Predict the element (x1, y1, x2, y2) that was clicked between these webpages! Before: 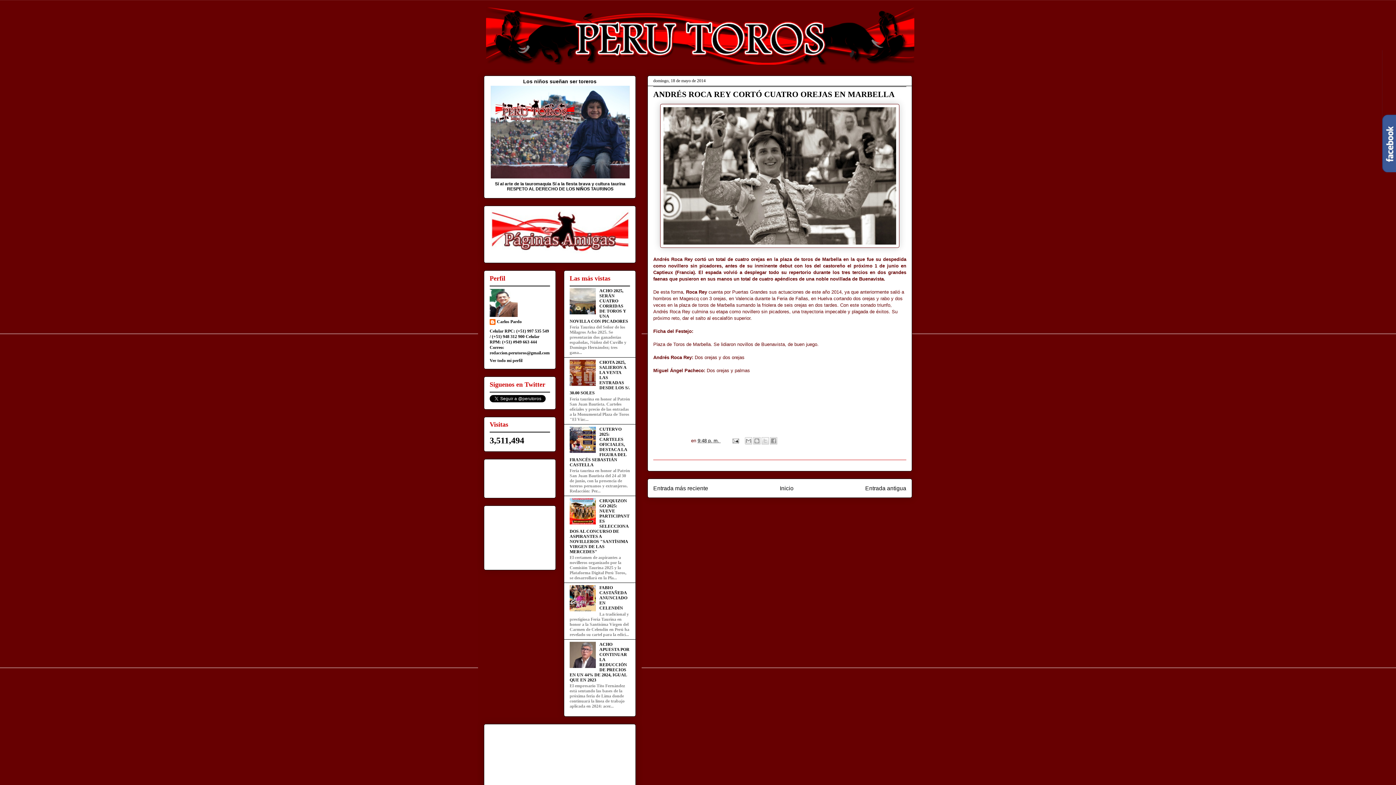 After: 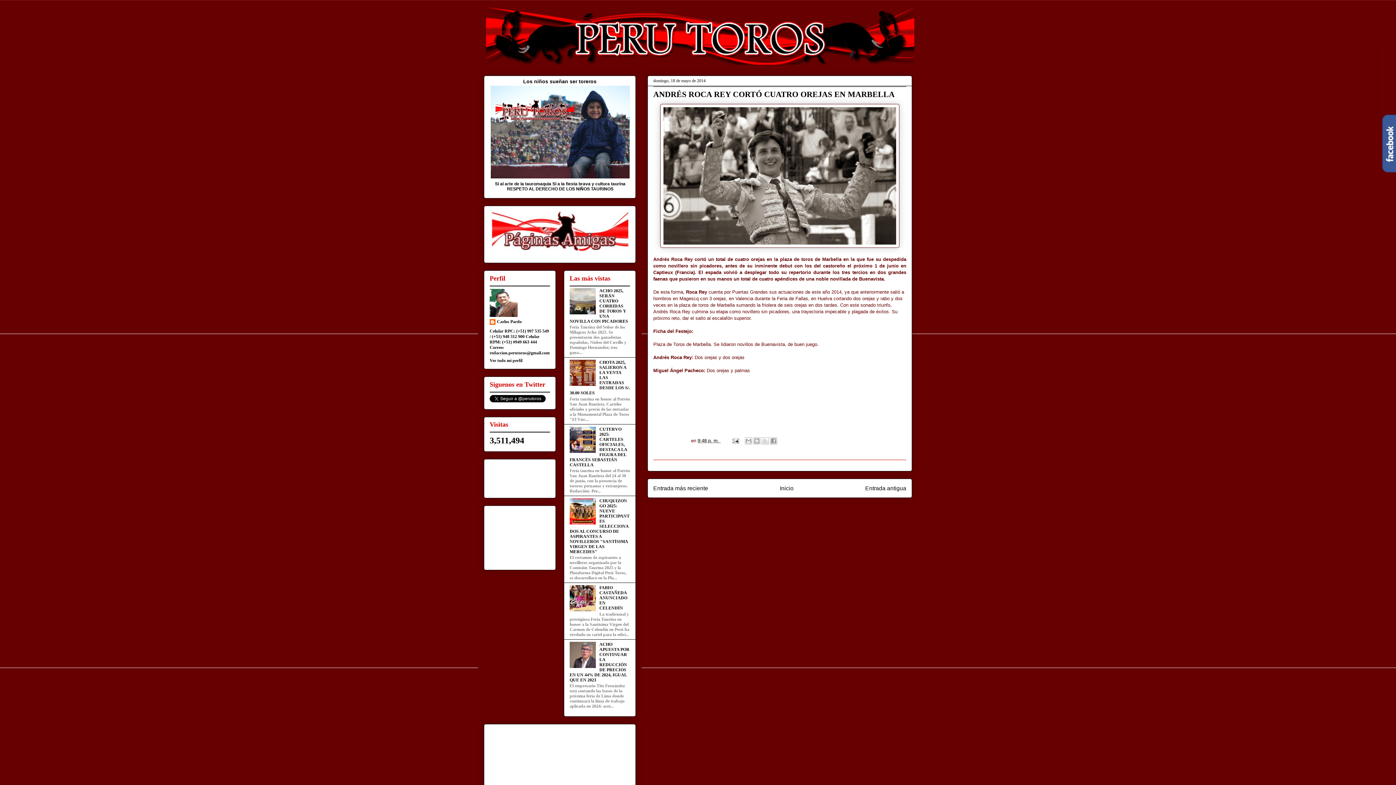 Action: bbox: (569, 448, 597, 454)